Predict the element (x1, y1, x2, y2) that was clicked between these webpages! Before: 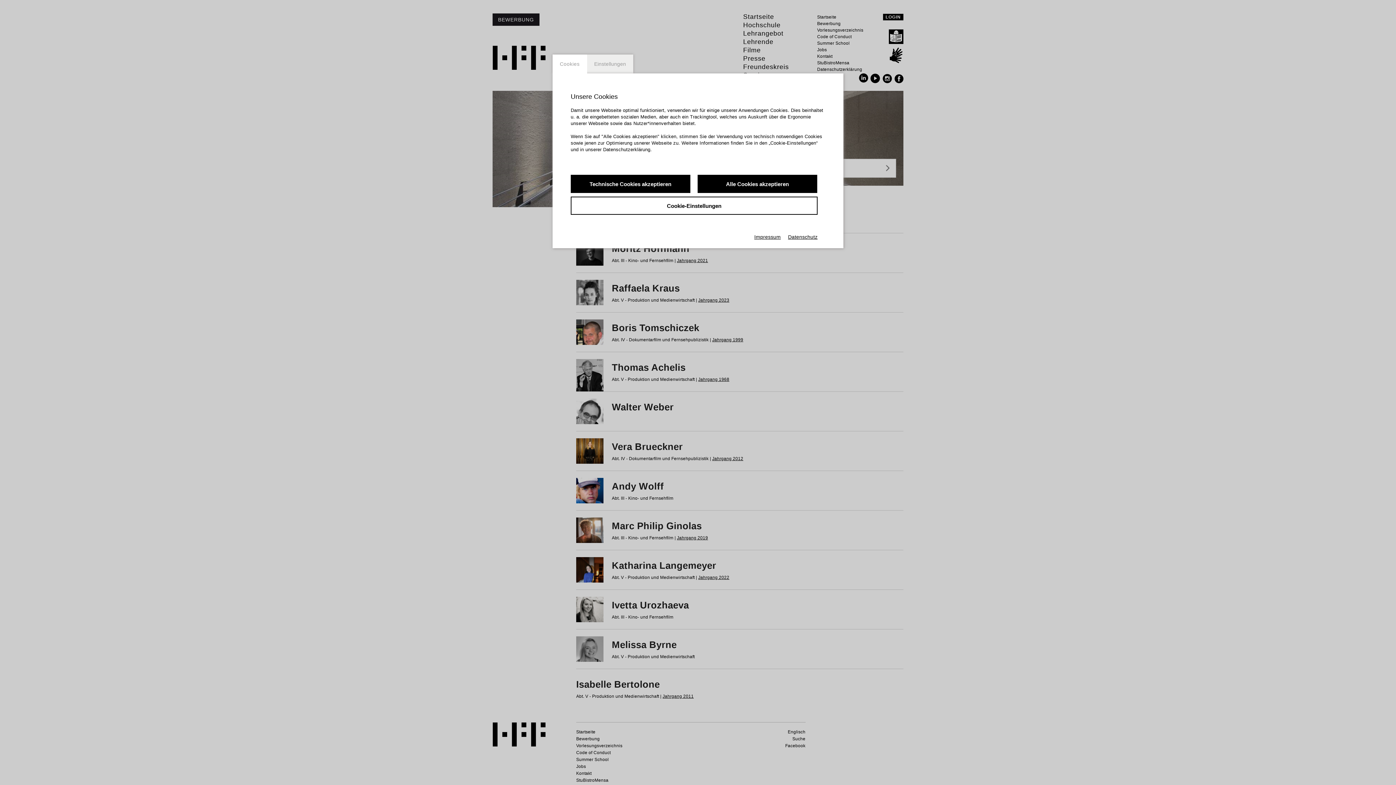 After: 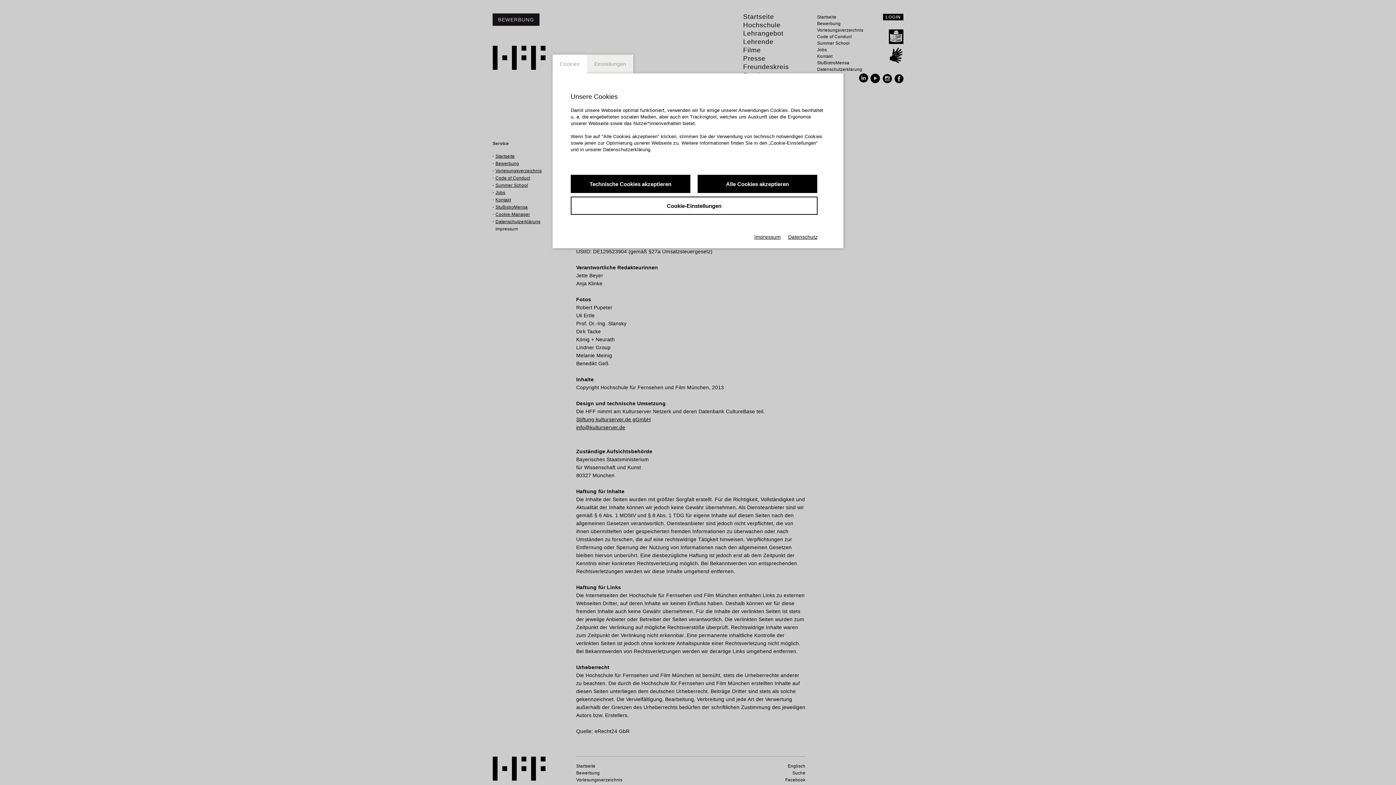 Action: bbox: (754, 233, 780, 241) label: Impressum